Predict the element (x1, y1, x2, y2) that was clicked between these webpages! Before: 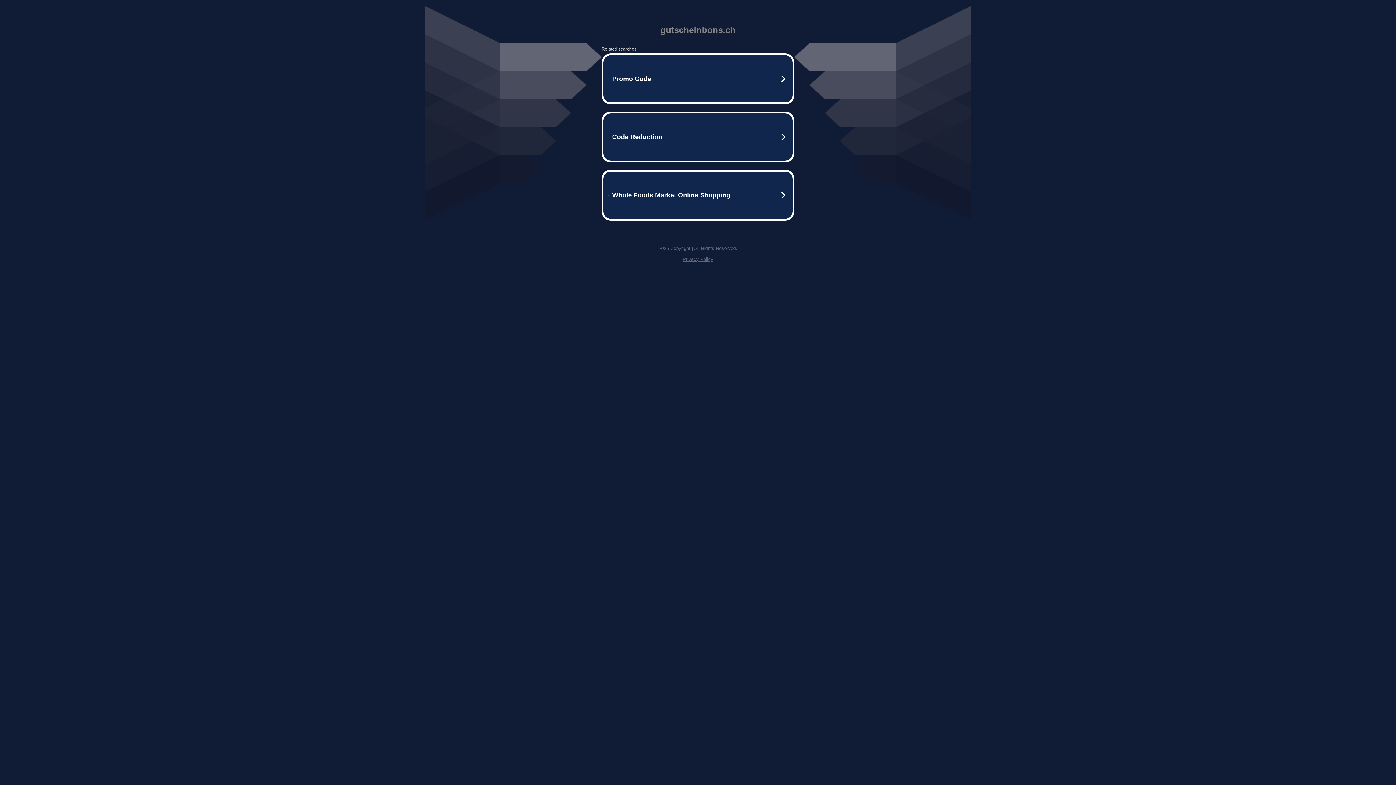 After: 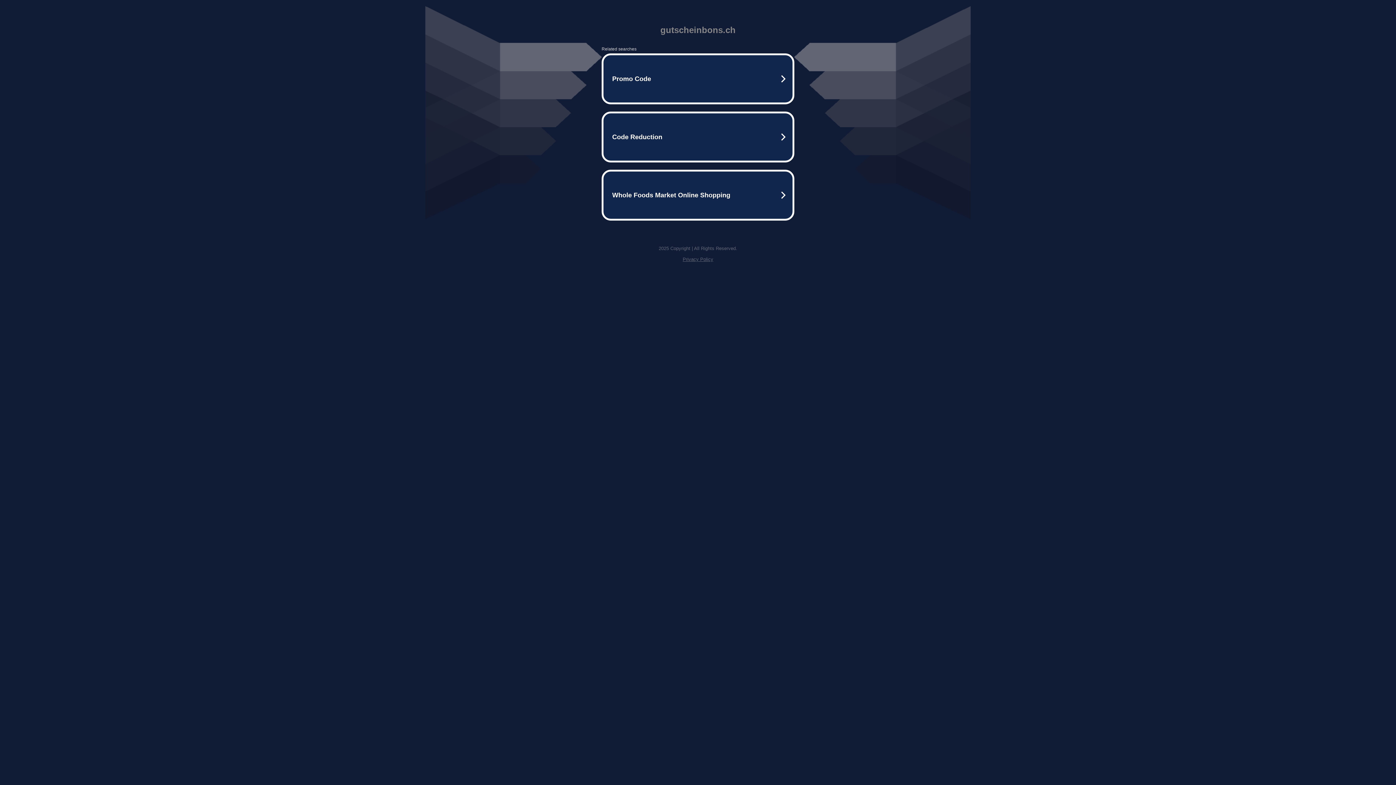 Action: bbox: (682, 256, 713, 262) label: Privacy Policy